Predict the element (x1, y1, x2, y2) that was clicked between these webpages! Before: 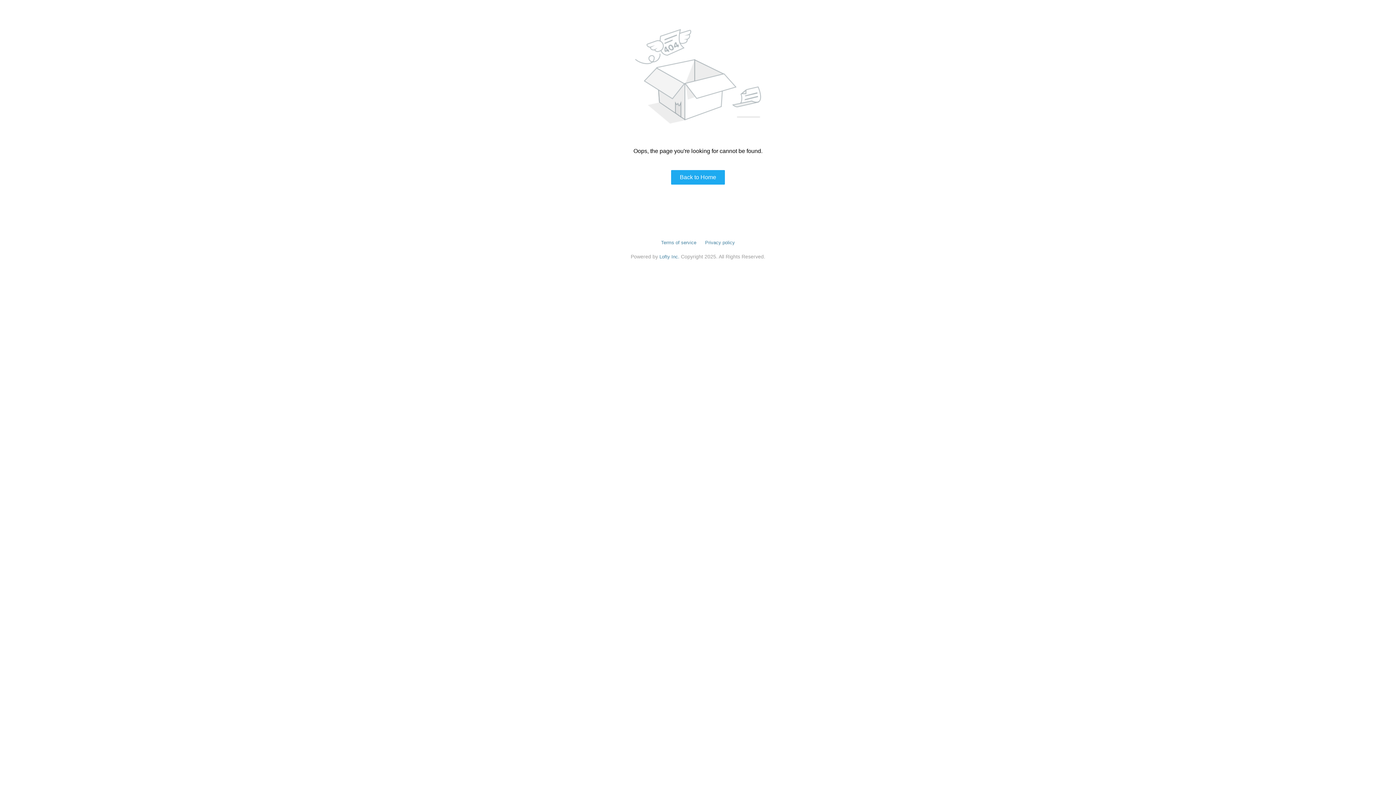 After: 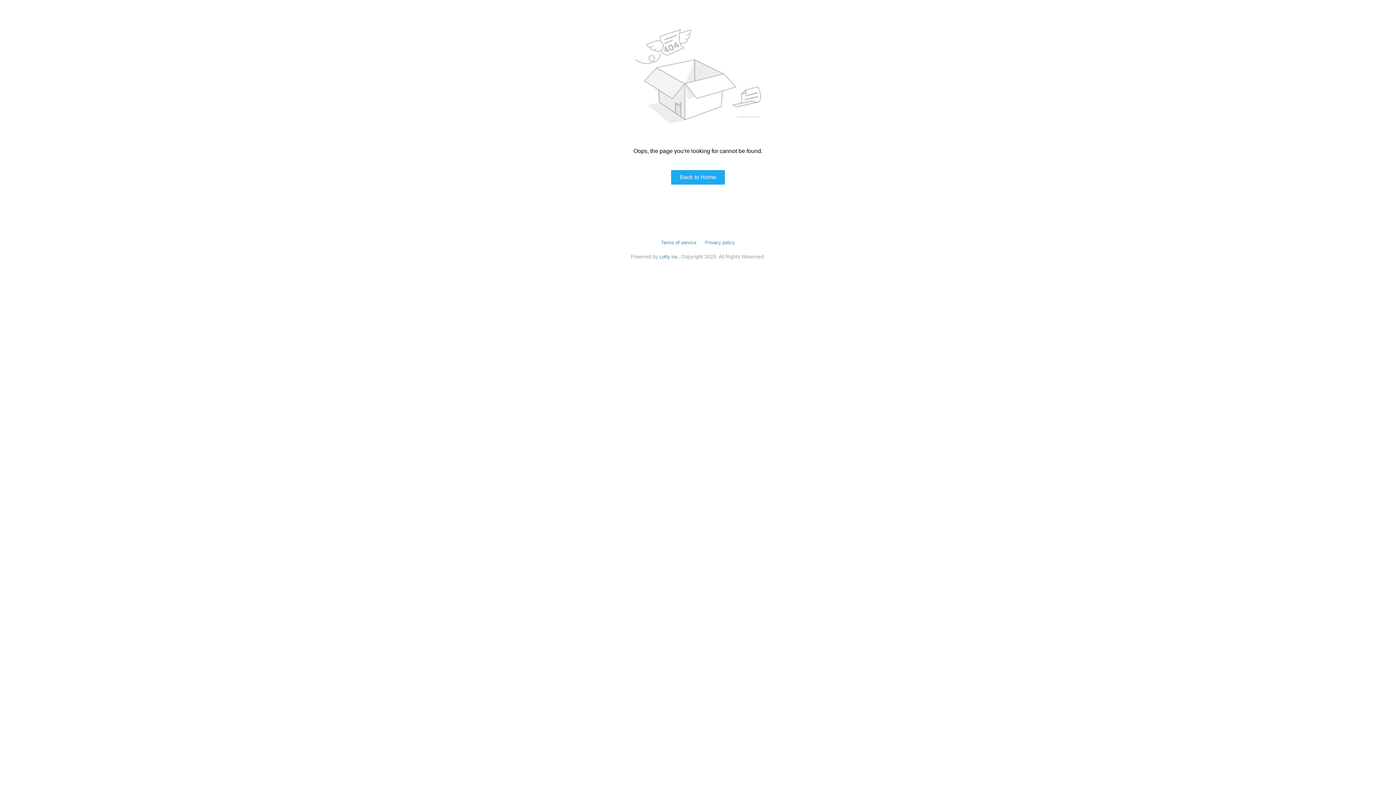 Action: label: Privacy policy bbox: (705, 240, 735, 245)